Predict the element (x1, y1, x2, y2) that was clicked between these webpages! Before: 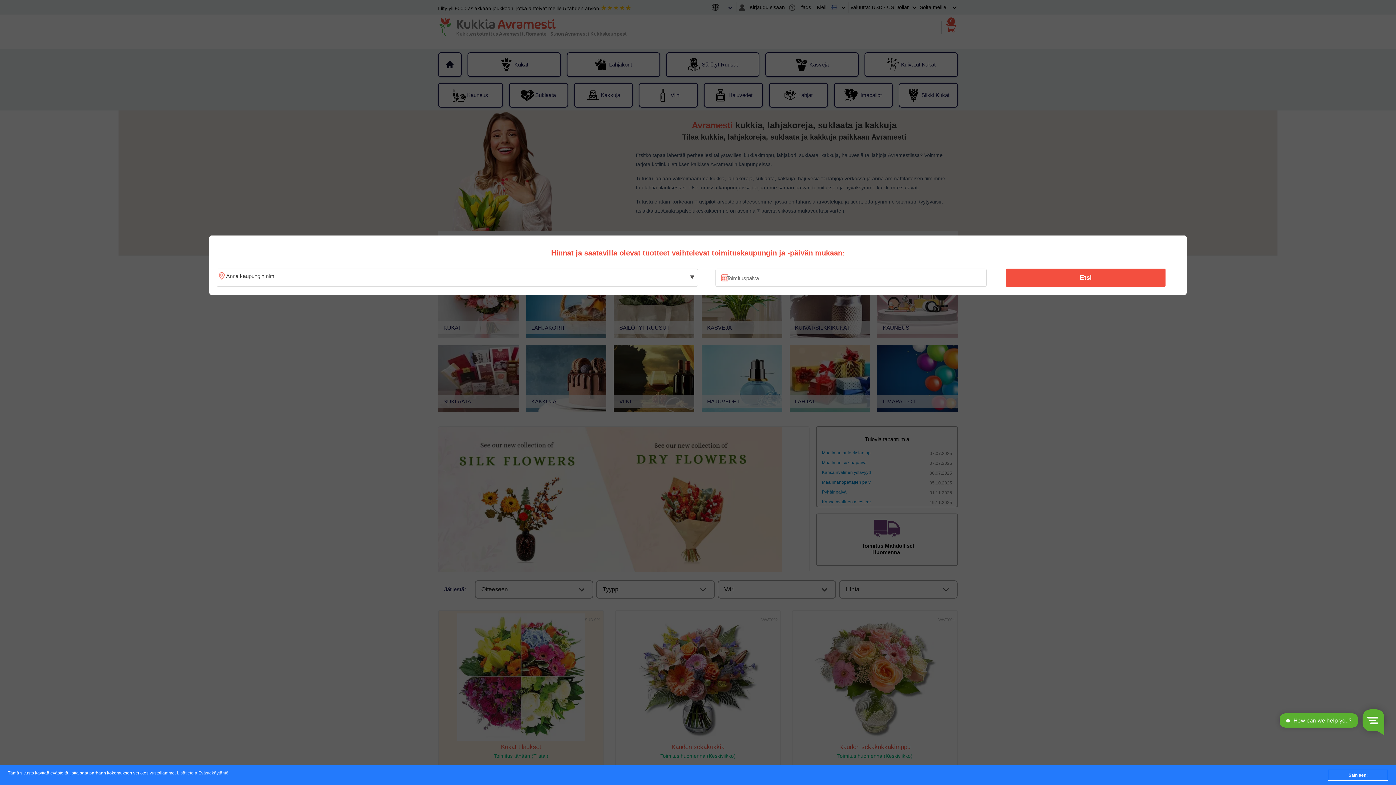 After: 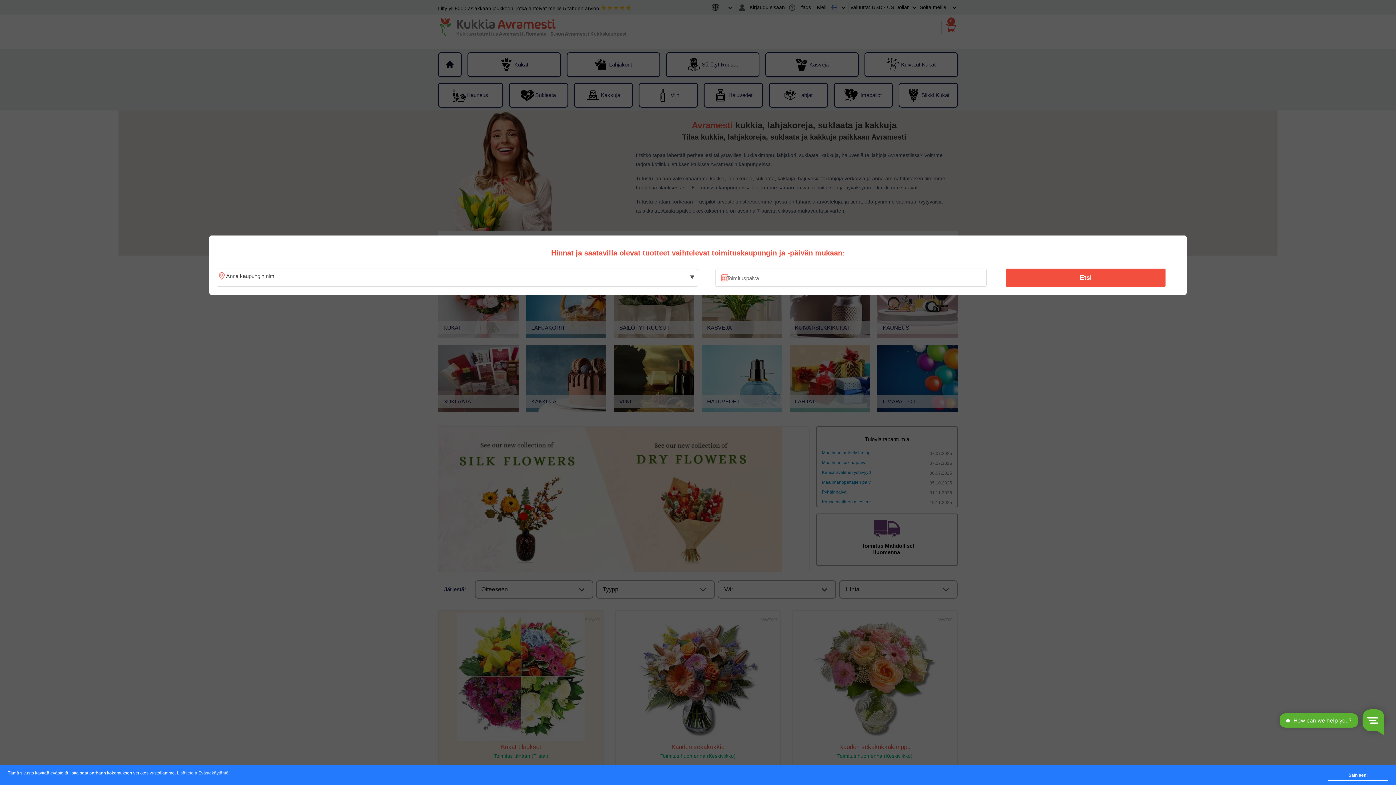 Action: bbox: (1010, 270, 1161, 285) label: Etsi